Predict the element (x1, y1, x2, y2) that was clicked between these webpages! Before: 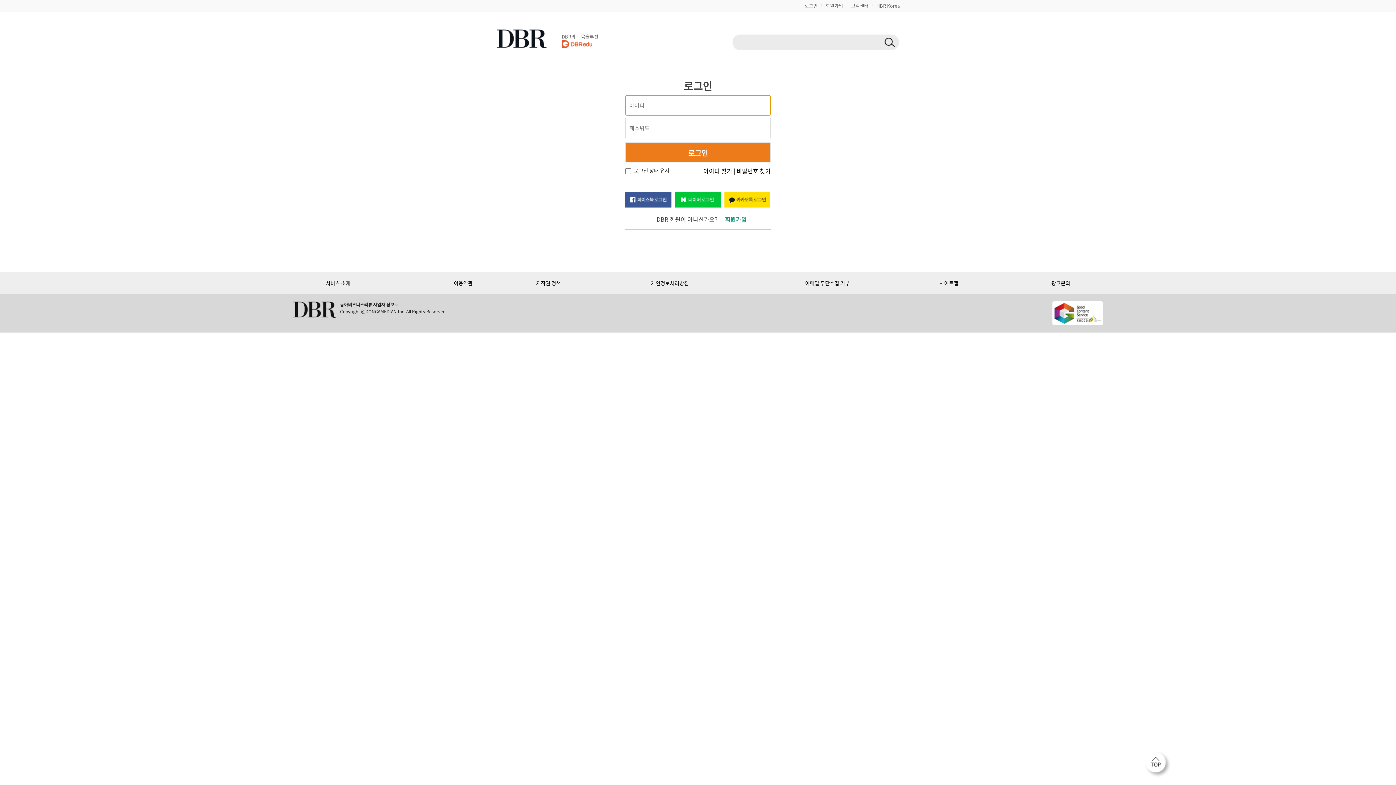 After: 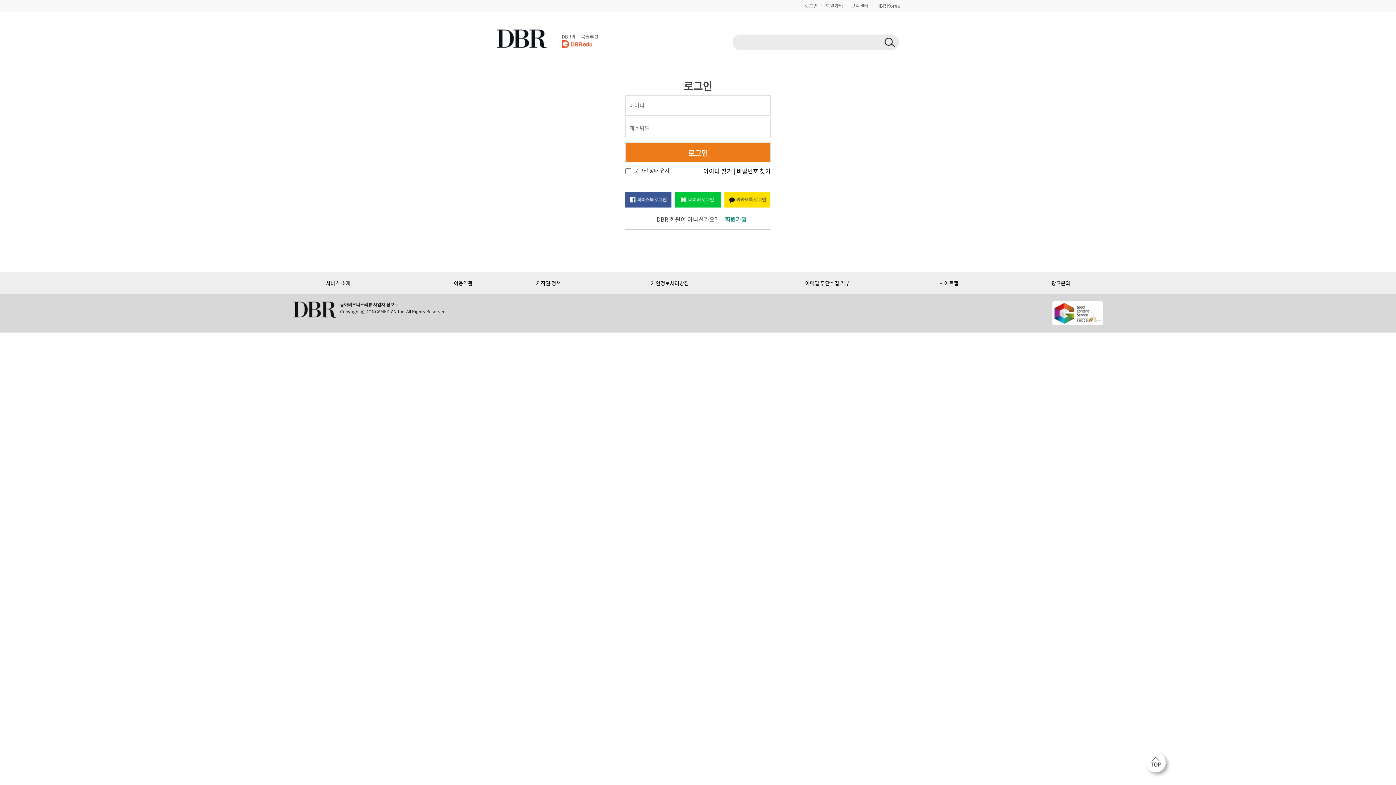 Action: bbox: (884, 36, 895, 47)